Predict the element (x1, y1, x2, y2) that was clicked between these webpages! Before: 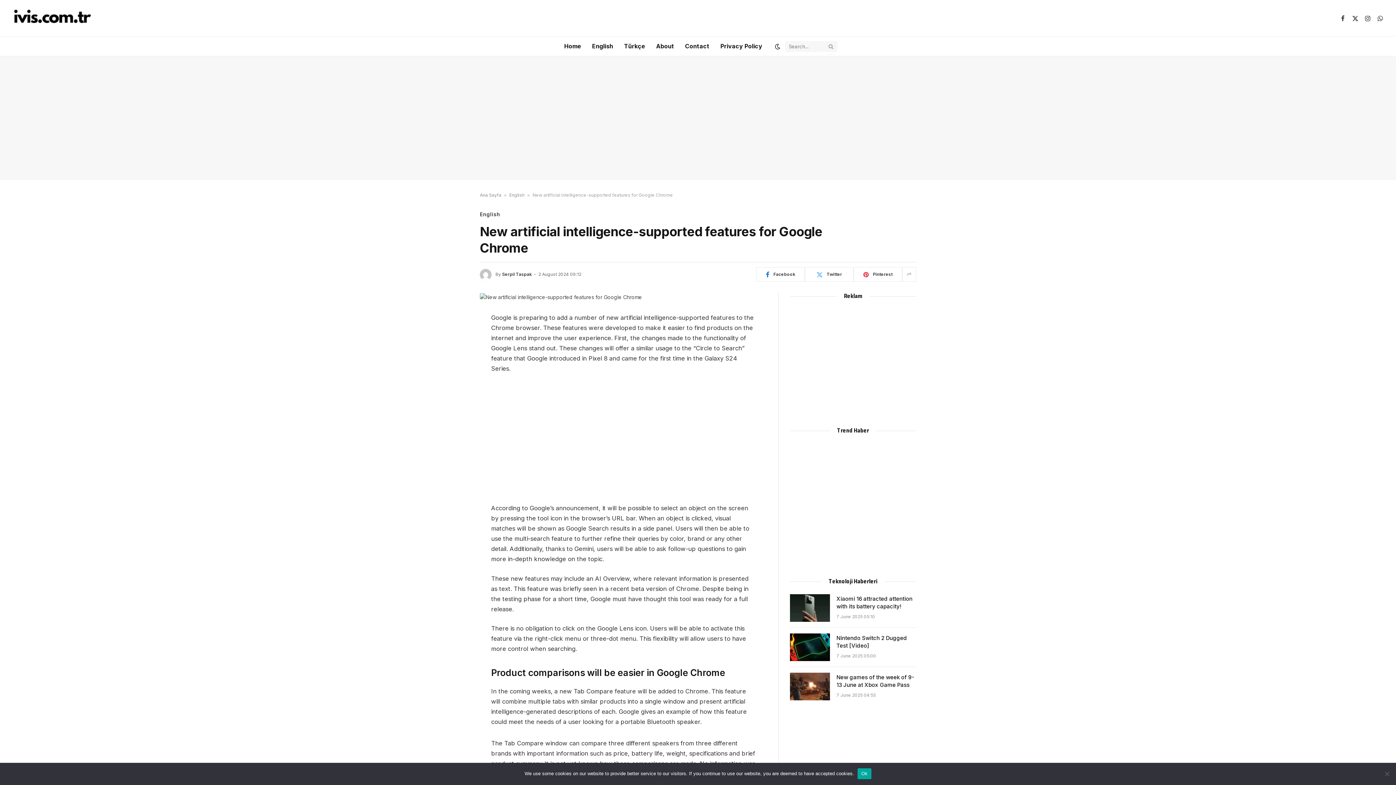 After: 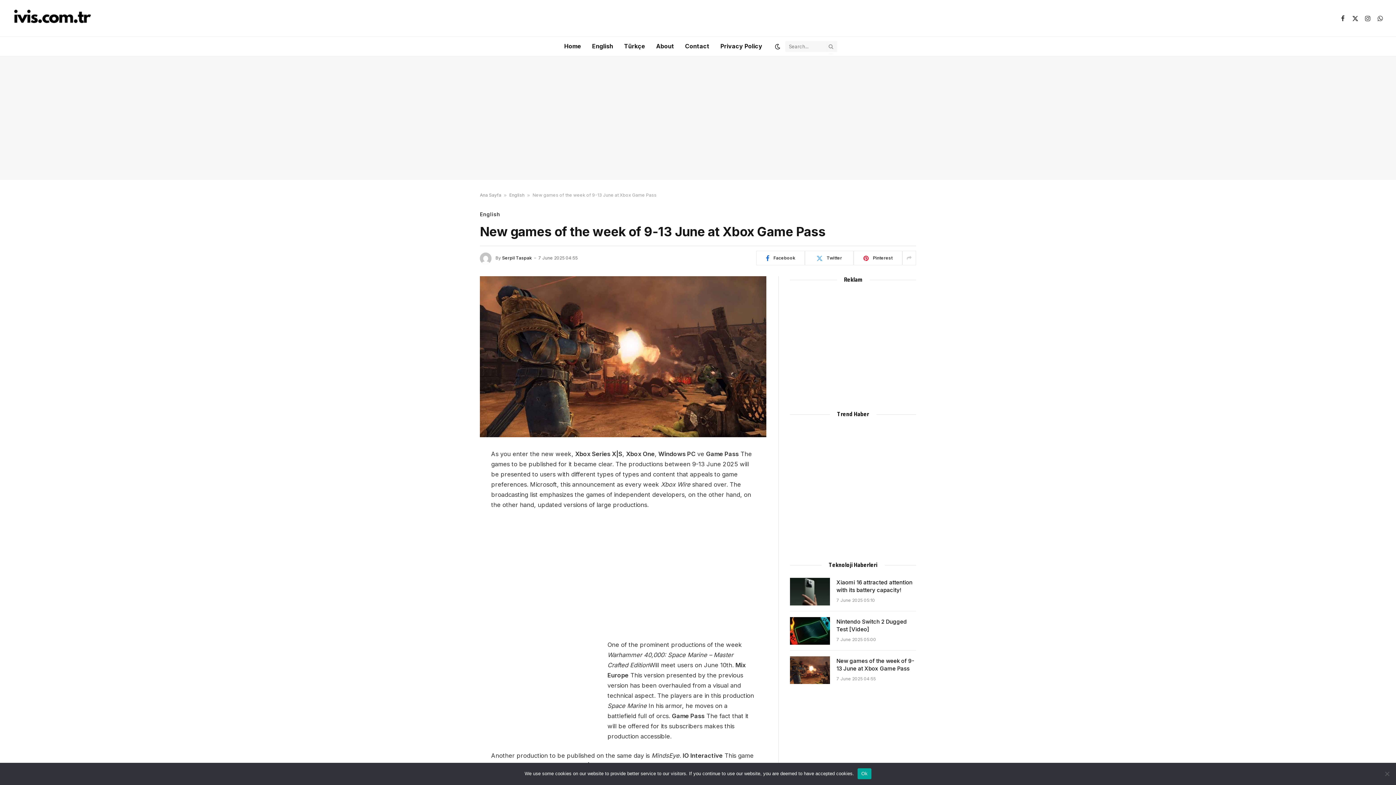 Action: label: New games of the week of 9-13 June at Xbox Game Pass bbox: (836, 673, 916, 689)